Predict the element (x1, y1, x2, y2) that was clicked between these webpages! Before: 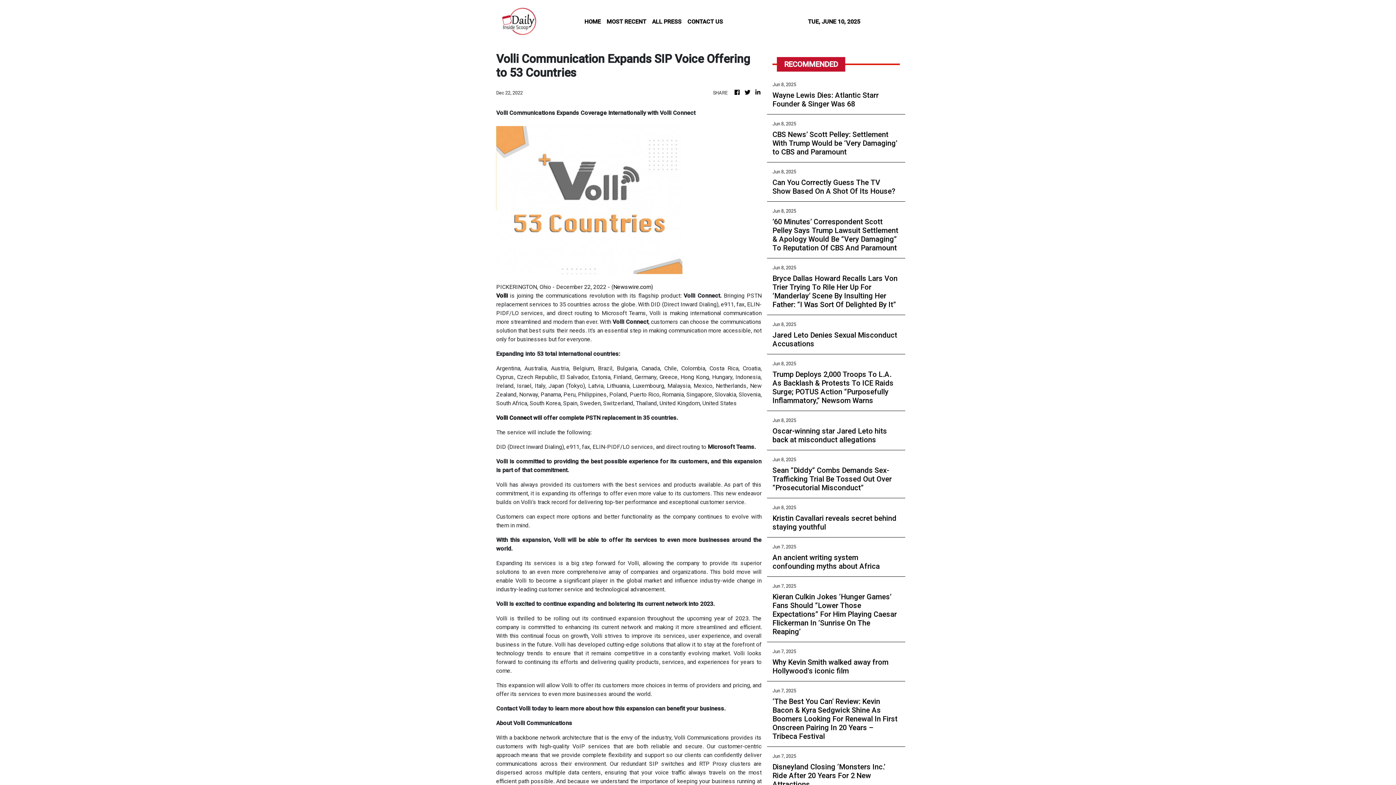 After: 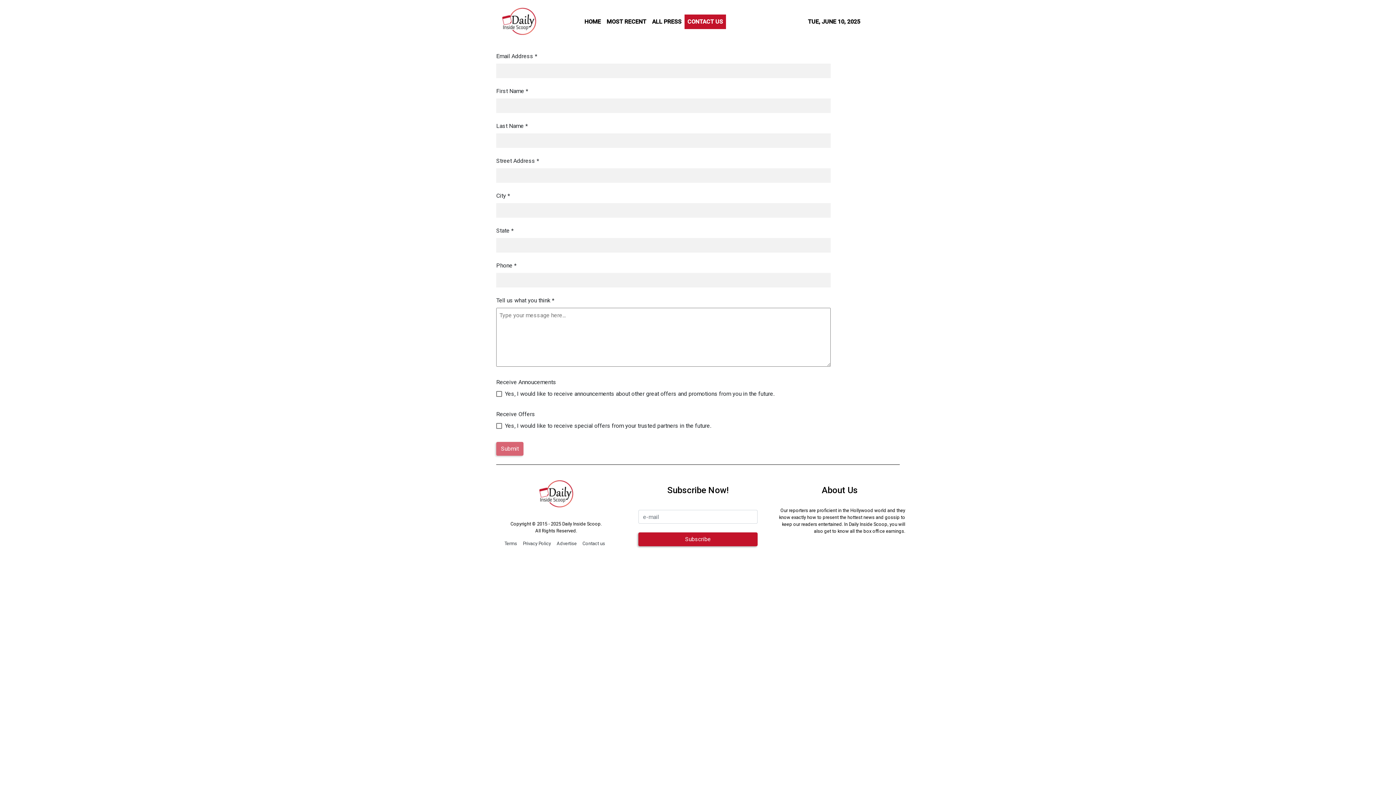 Action: bbox: (684, 14, 726, 28) label: CONTACT US